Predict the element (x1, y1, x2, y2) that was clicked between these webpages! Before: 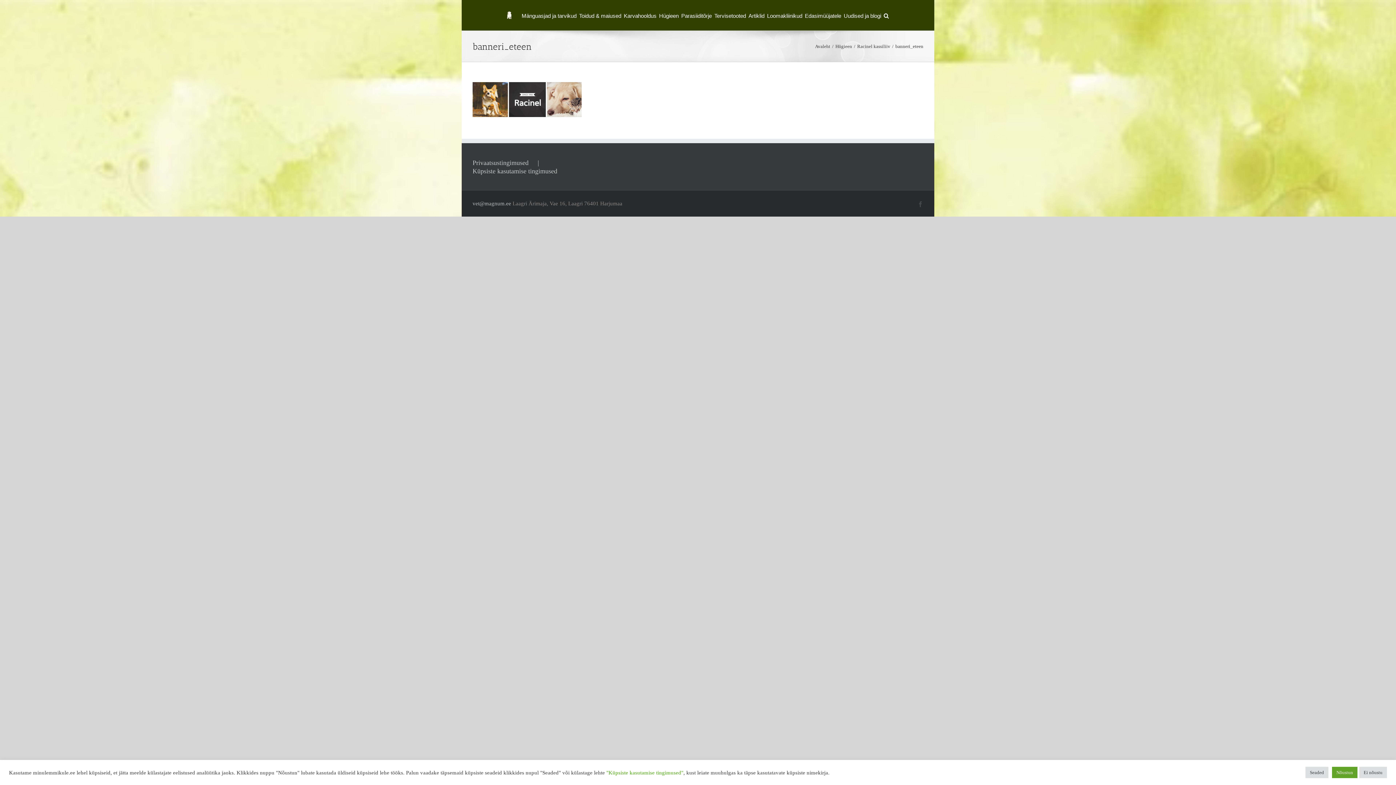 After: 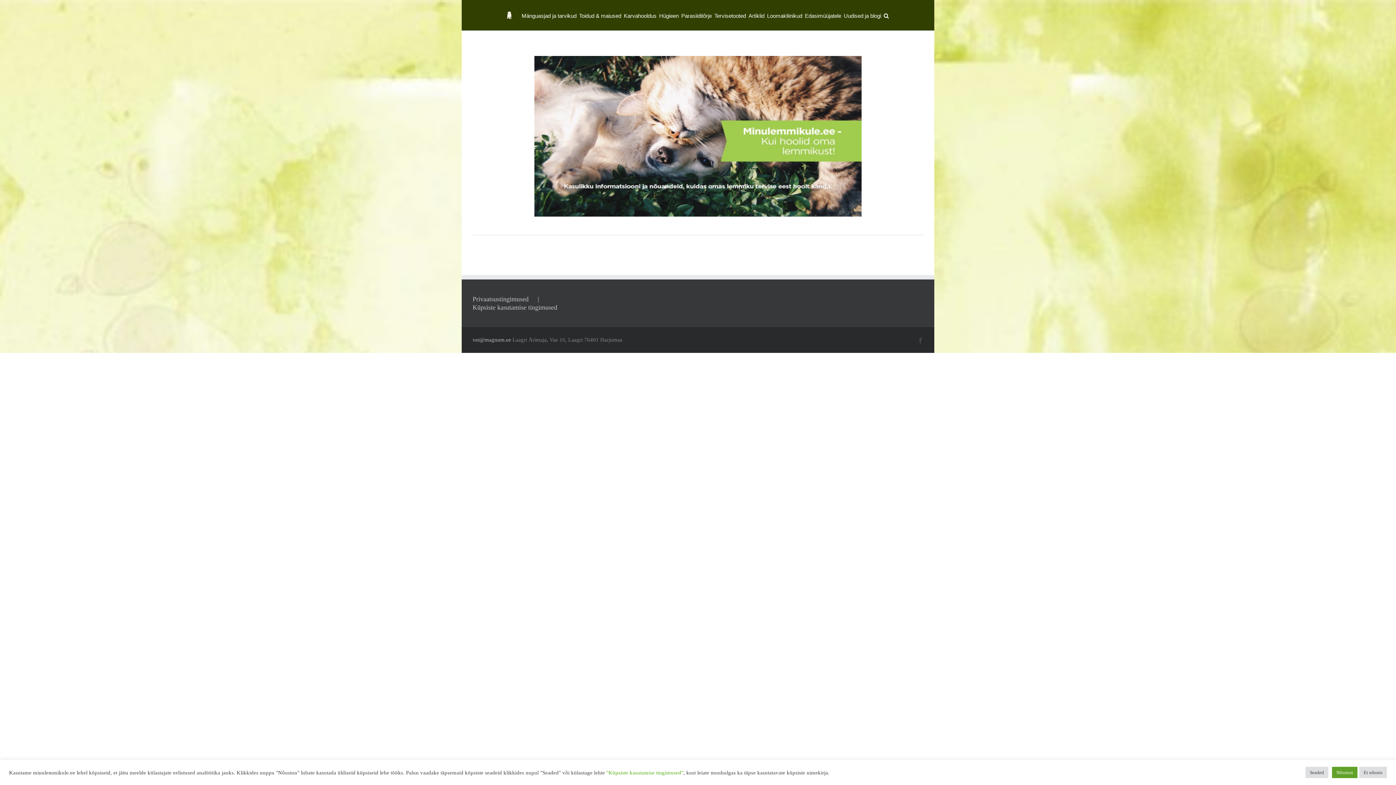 Action: bbox: (507, 11, 511, 18)